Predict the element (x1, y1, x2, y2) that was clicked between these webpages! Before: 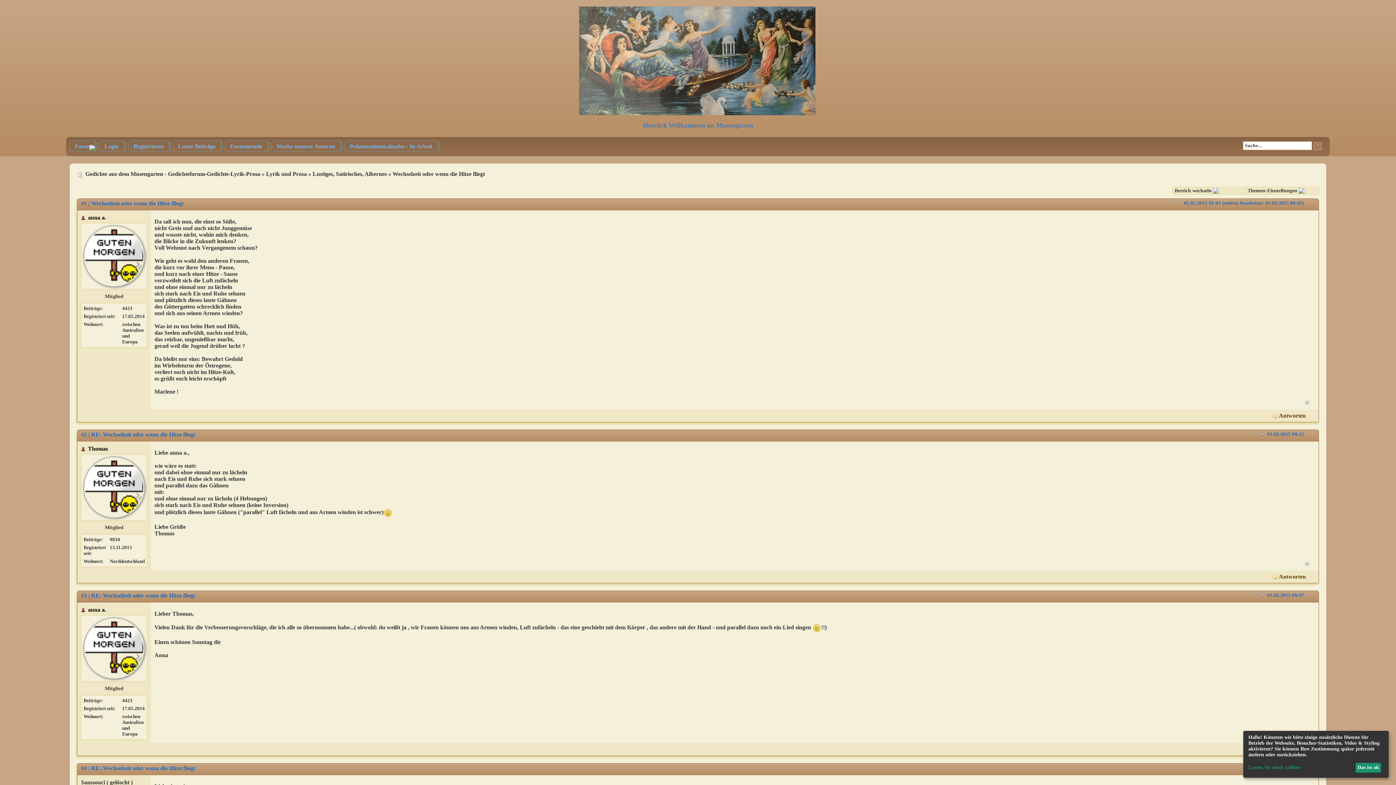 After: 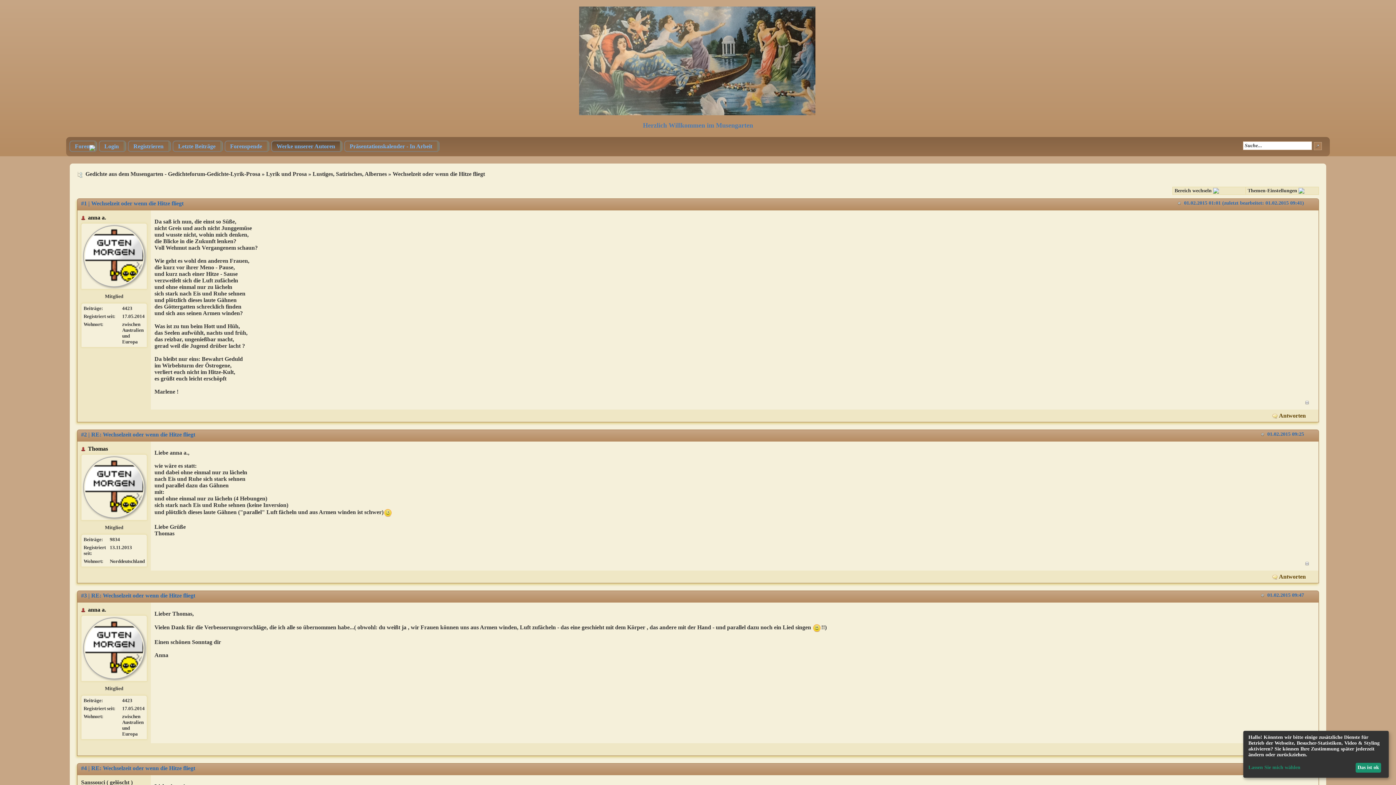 Action: label: Werke unserer Autoren bbox: (272, 141, 341, 151)